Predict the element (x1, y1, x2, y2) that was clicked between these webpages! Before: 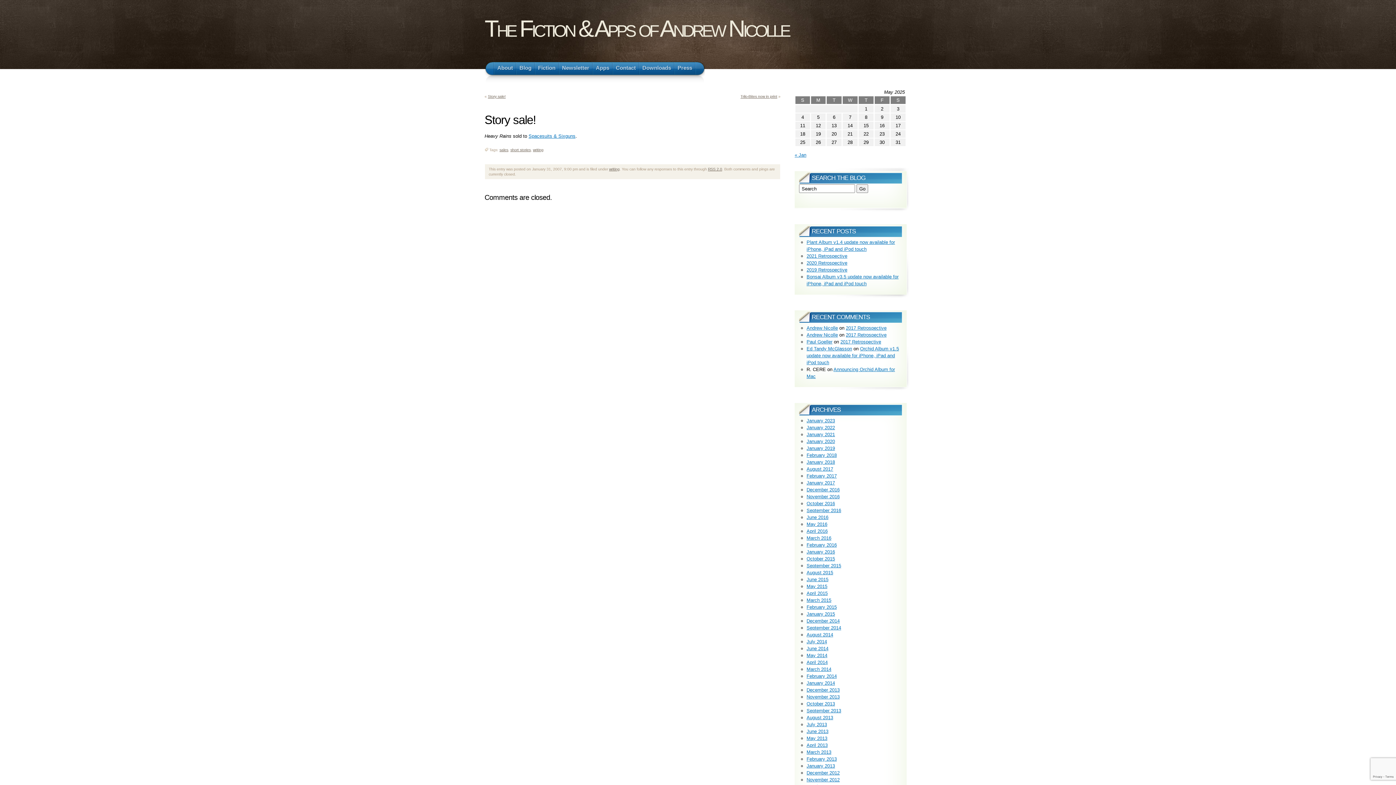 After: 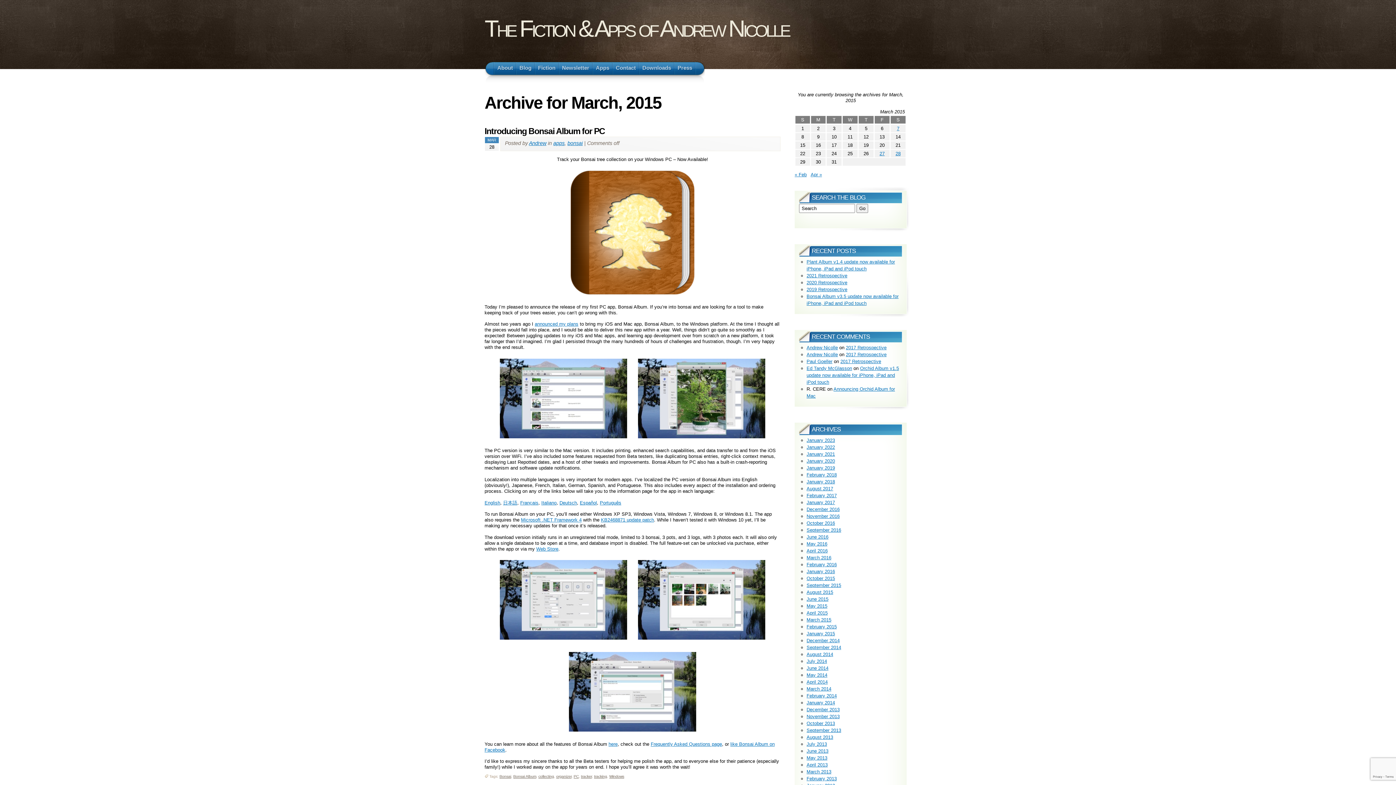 Action: bbox: (806, 597, 831, 603) label: March 2015